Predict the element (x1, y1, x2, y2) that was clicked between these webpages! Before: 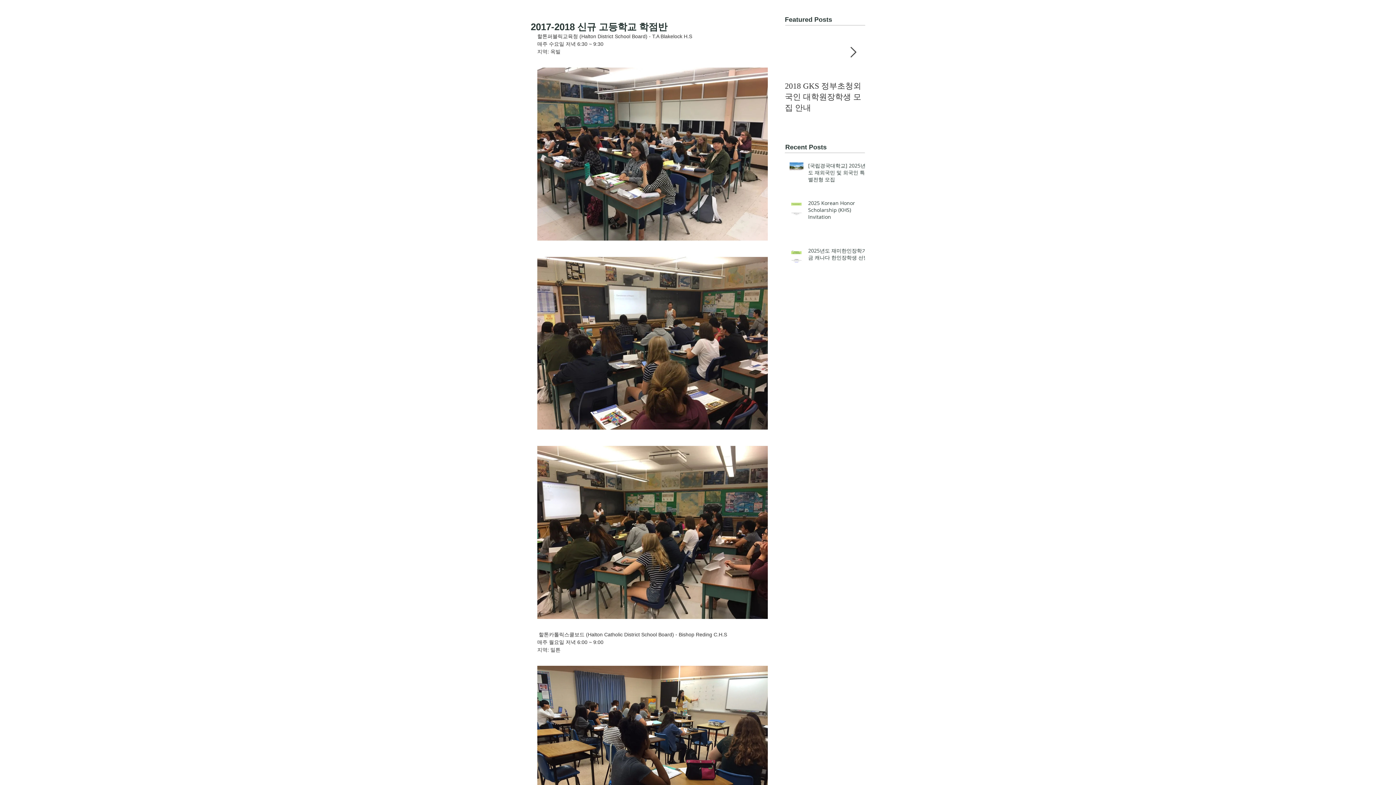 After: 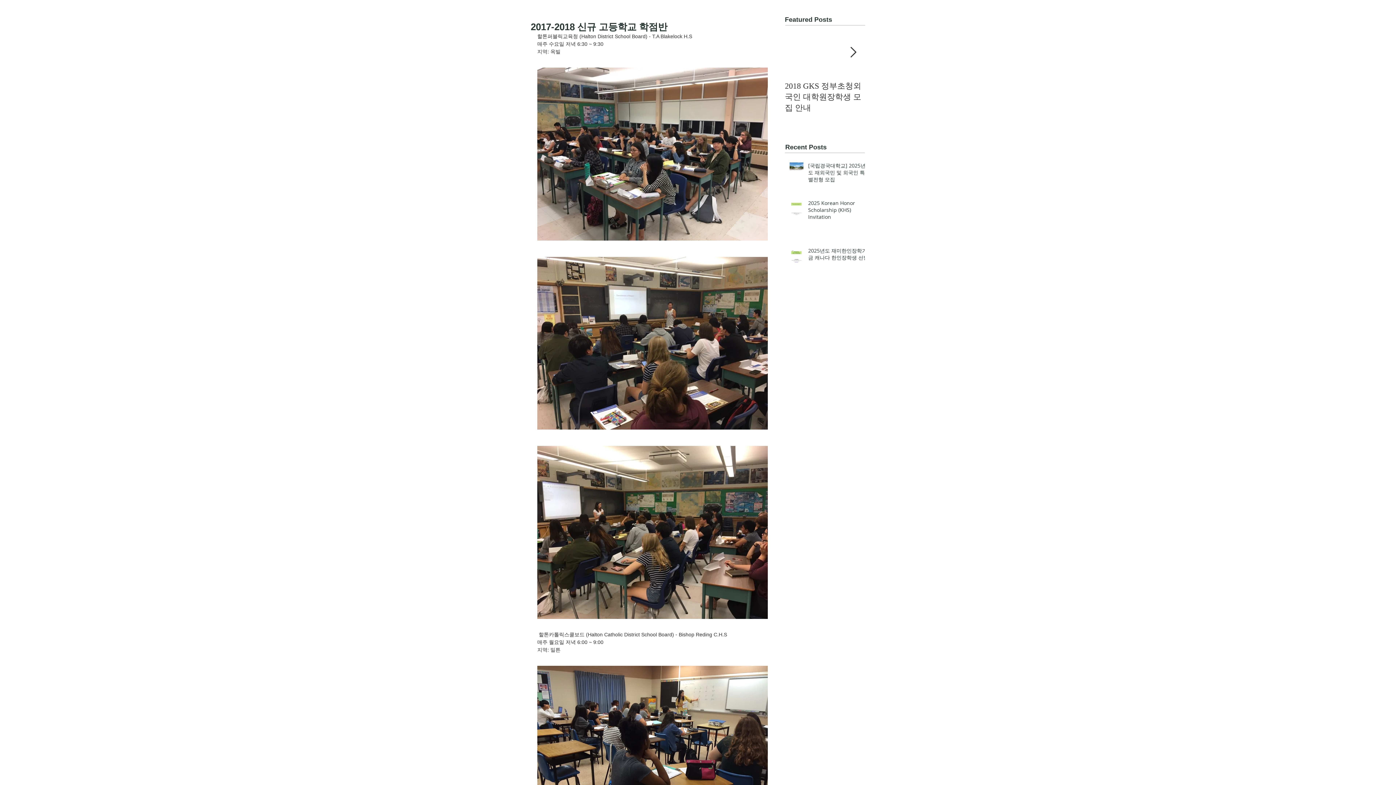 Action: bbox: (850, 46, 856, 58) label: Next Item